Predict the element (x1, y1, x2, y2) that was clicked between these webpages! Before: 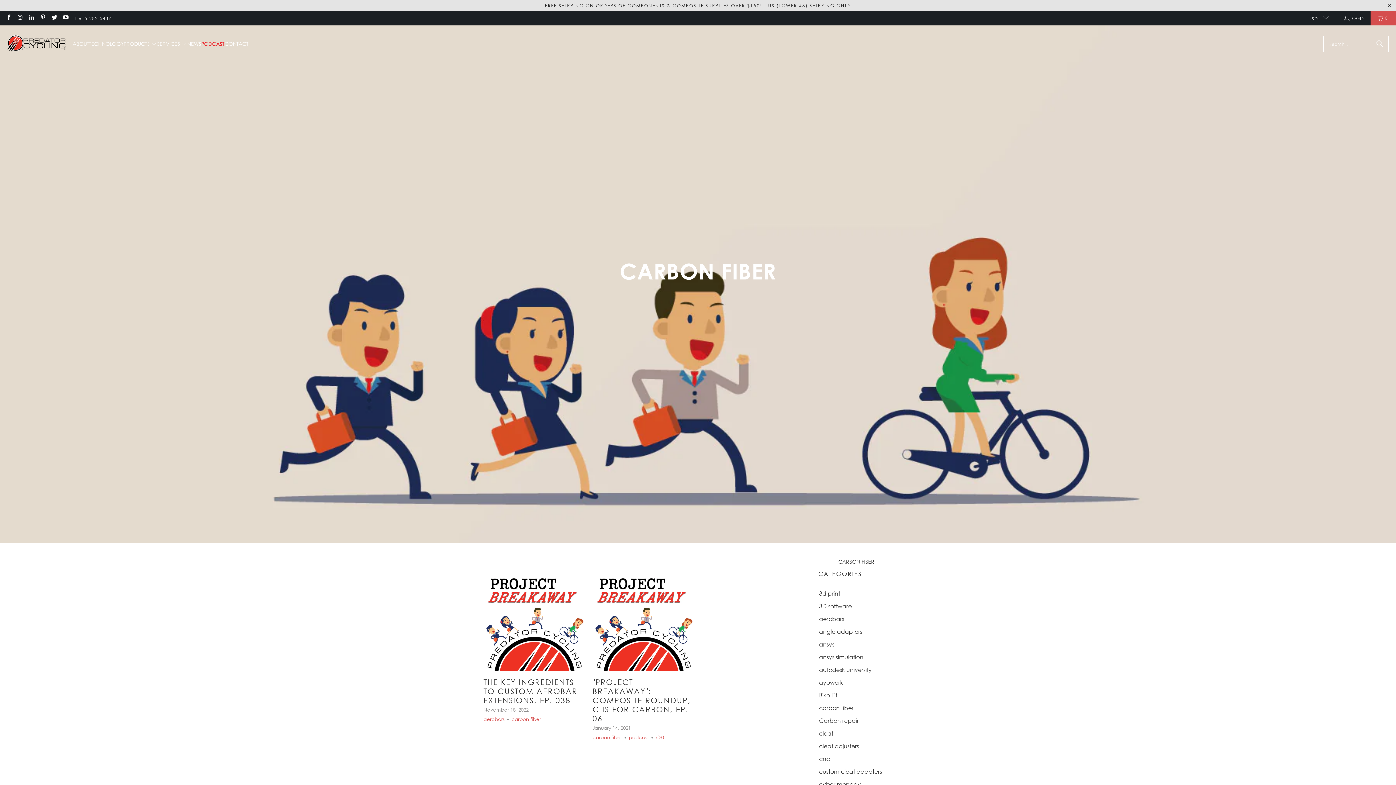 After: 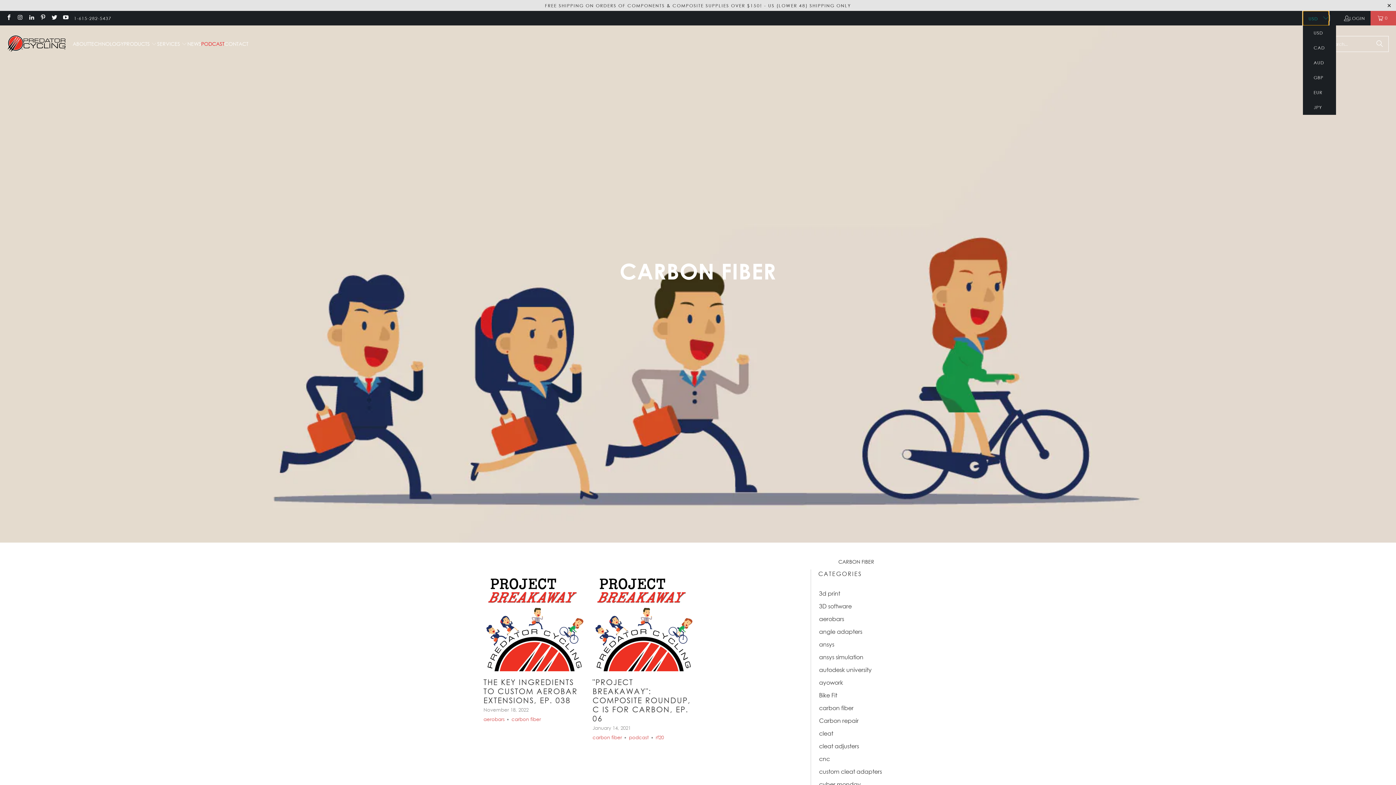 Action: bbox: (1303, 10, 1329, 25) label: USD 